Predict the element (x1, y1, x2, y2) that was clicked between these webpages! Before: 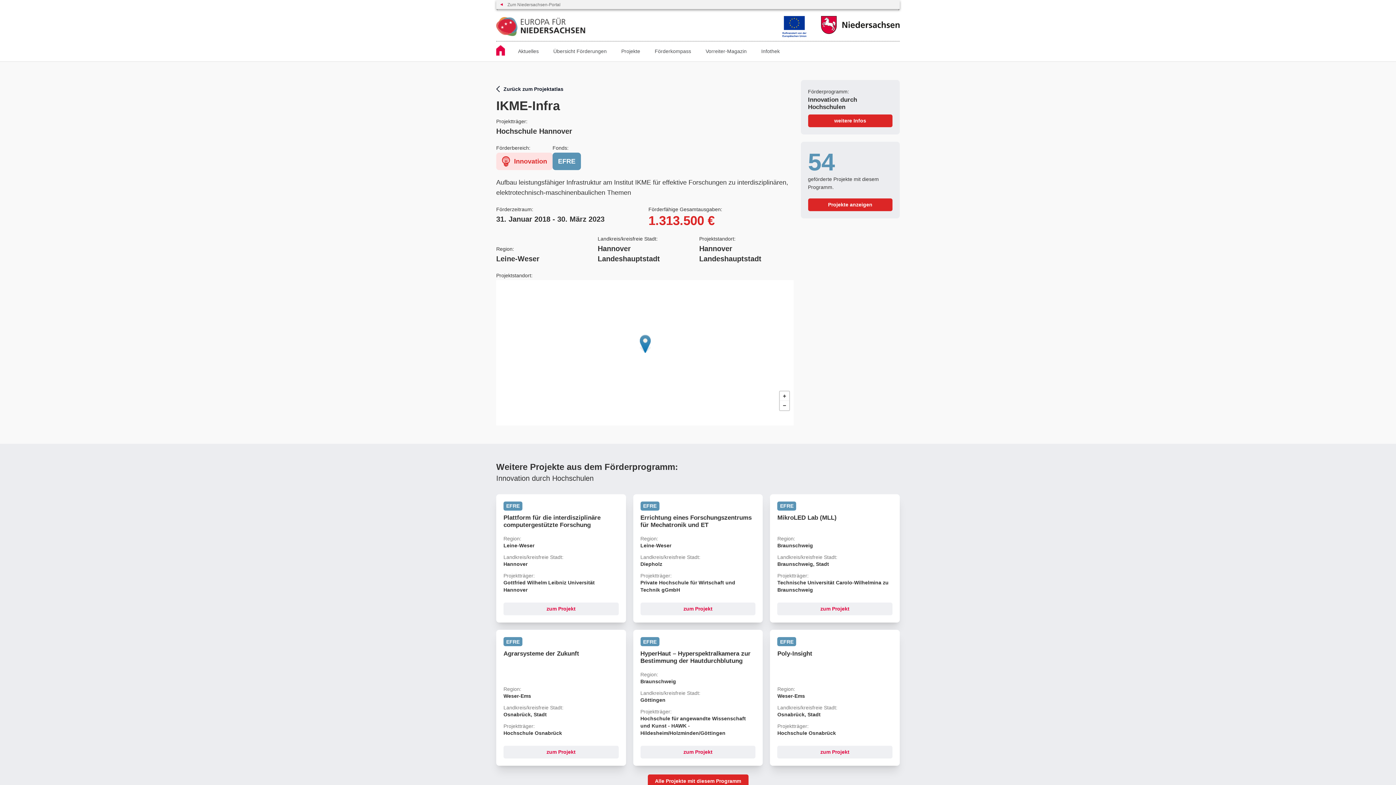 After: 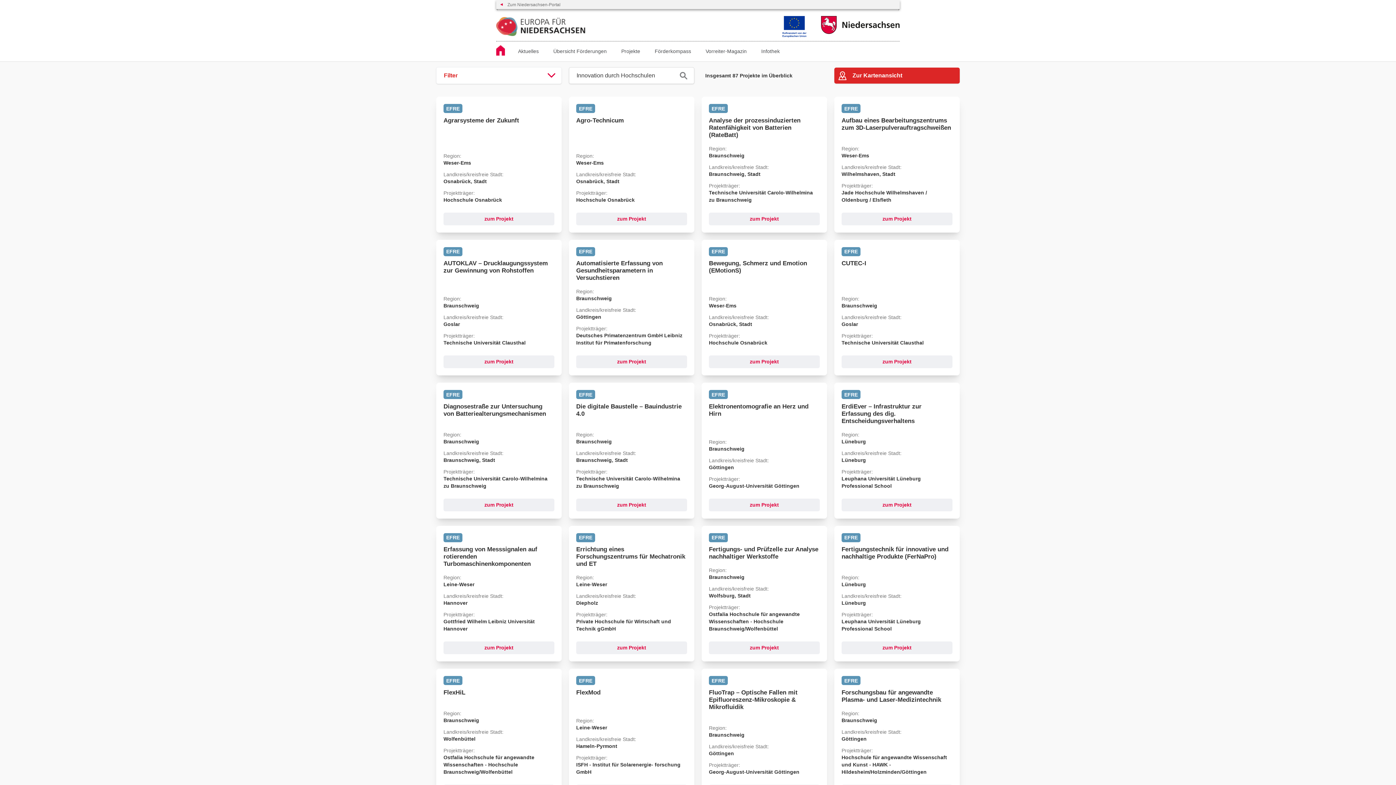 Action: bbox: (808, 198, 892, 211) label: Projekte anzeigen